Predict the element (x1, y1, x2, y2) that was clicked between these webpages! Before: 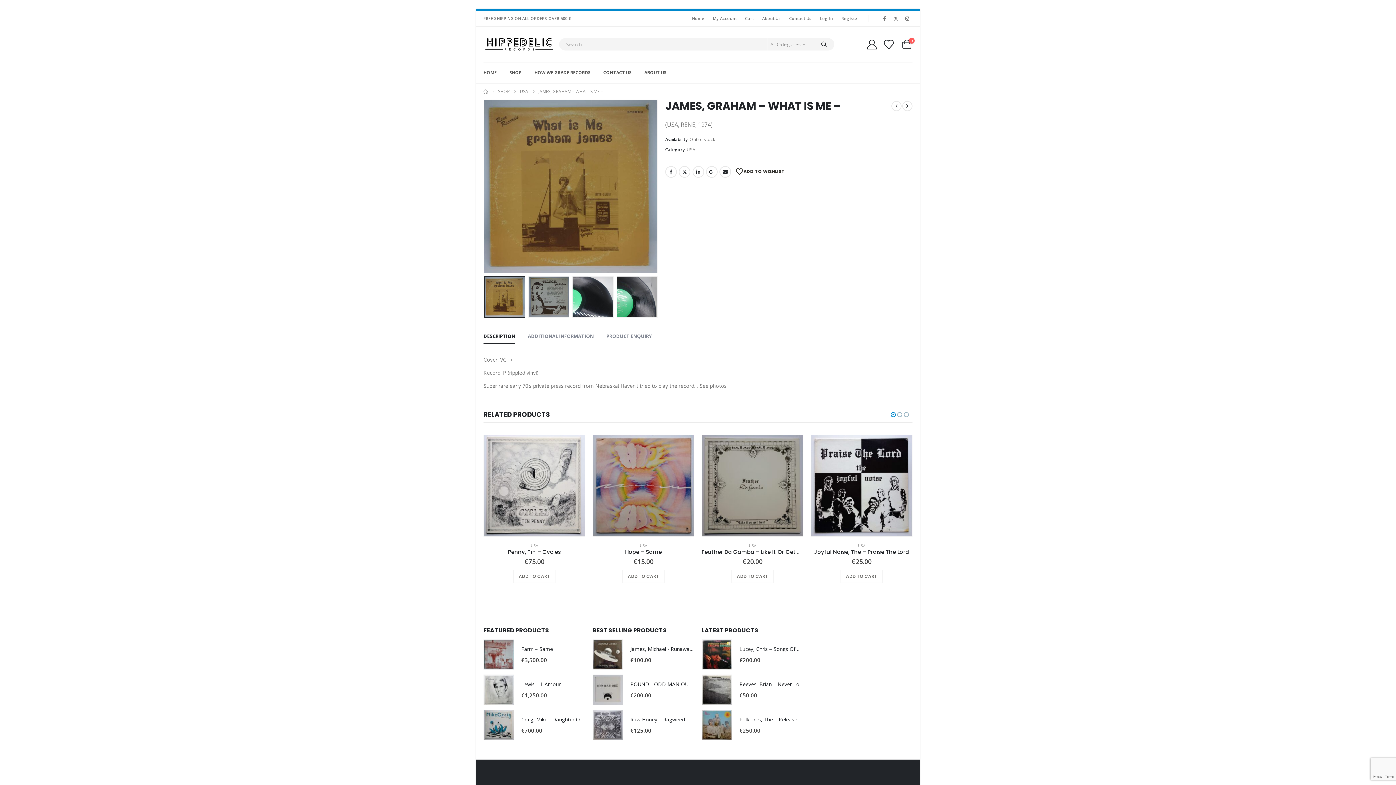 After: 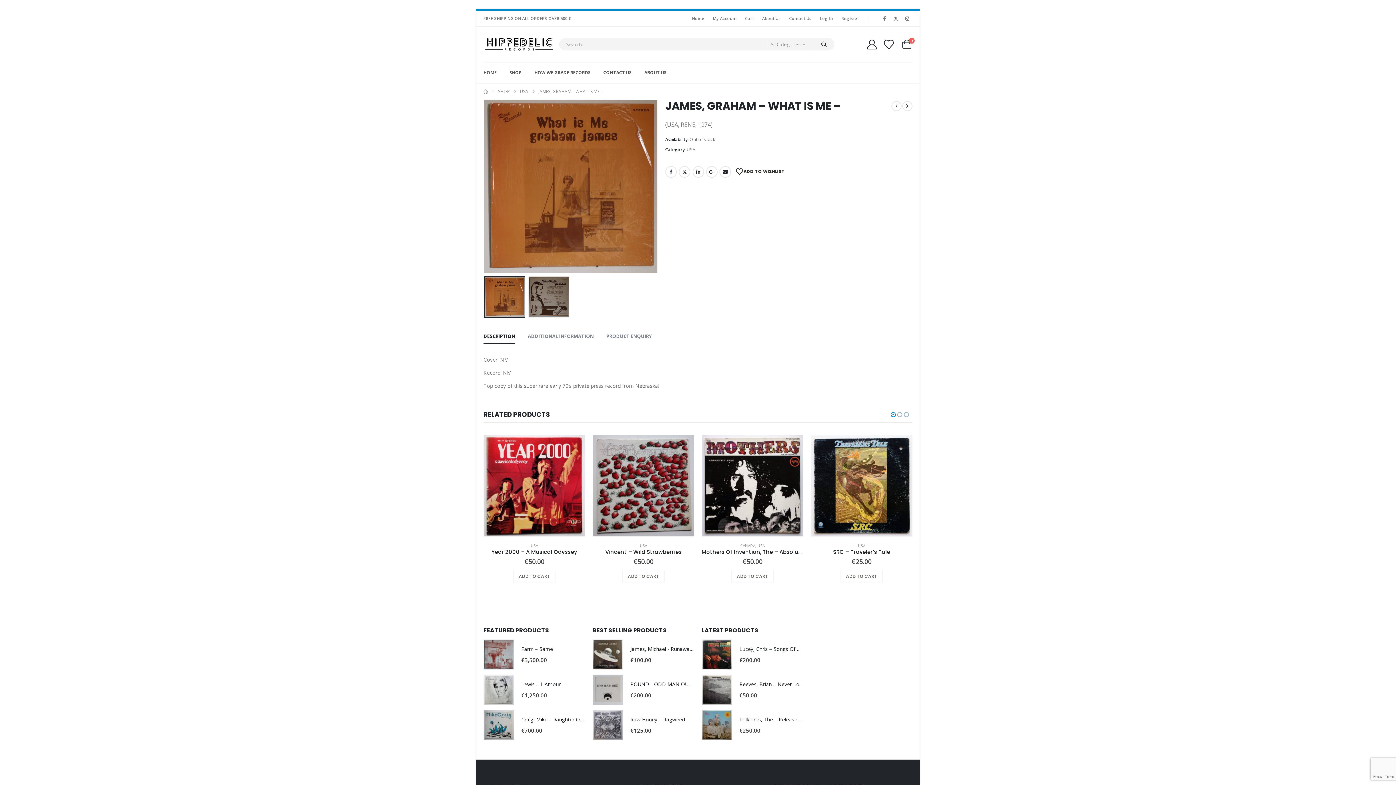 Action: bbox: (891, 101, 901, 111) label: prev